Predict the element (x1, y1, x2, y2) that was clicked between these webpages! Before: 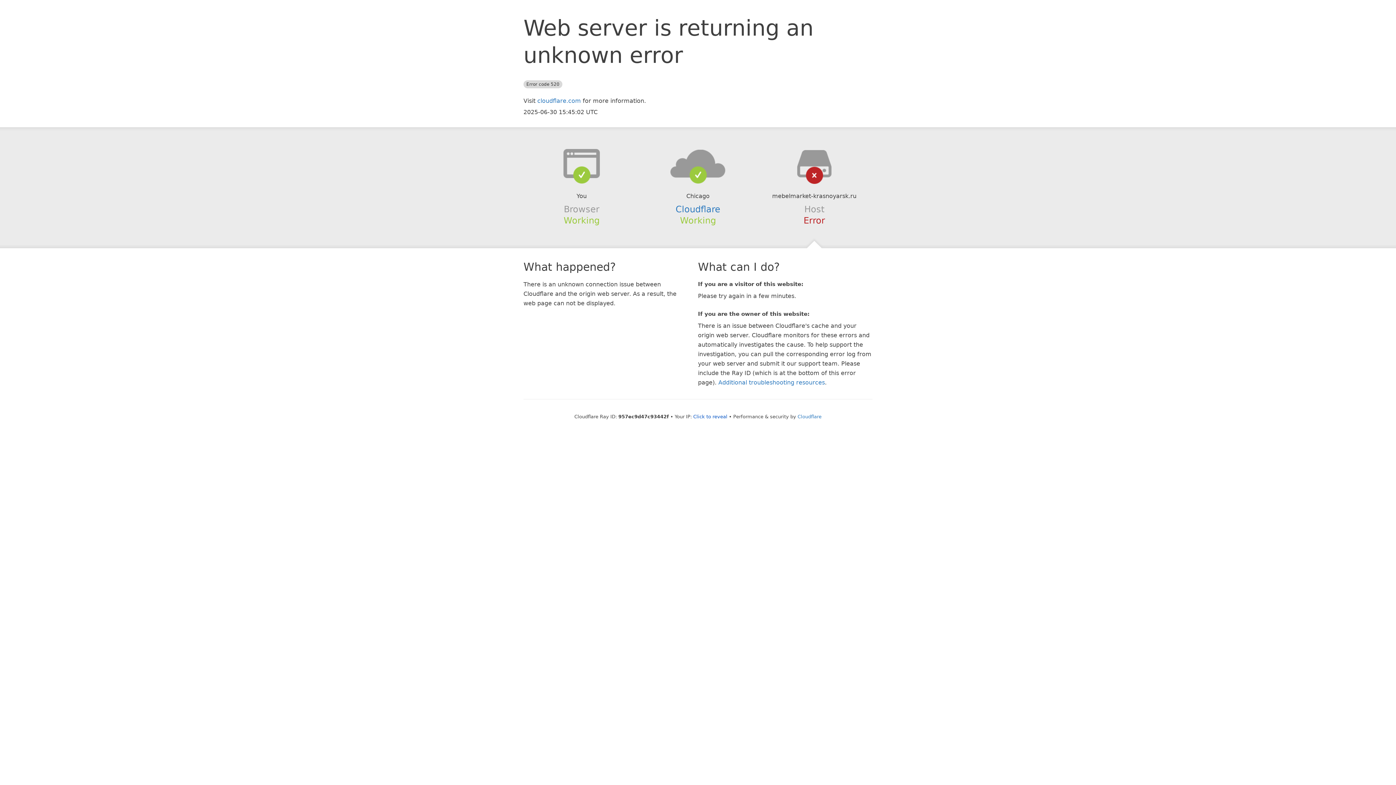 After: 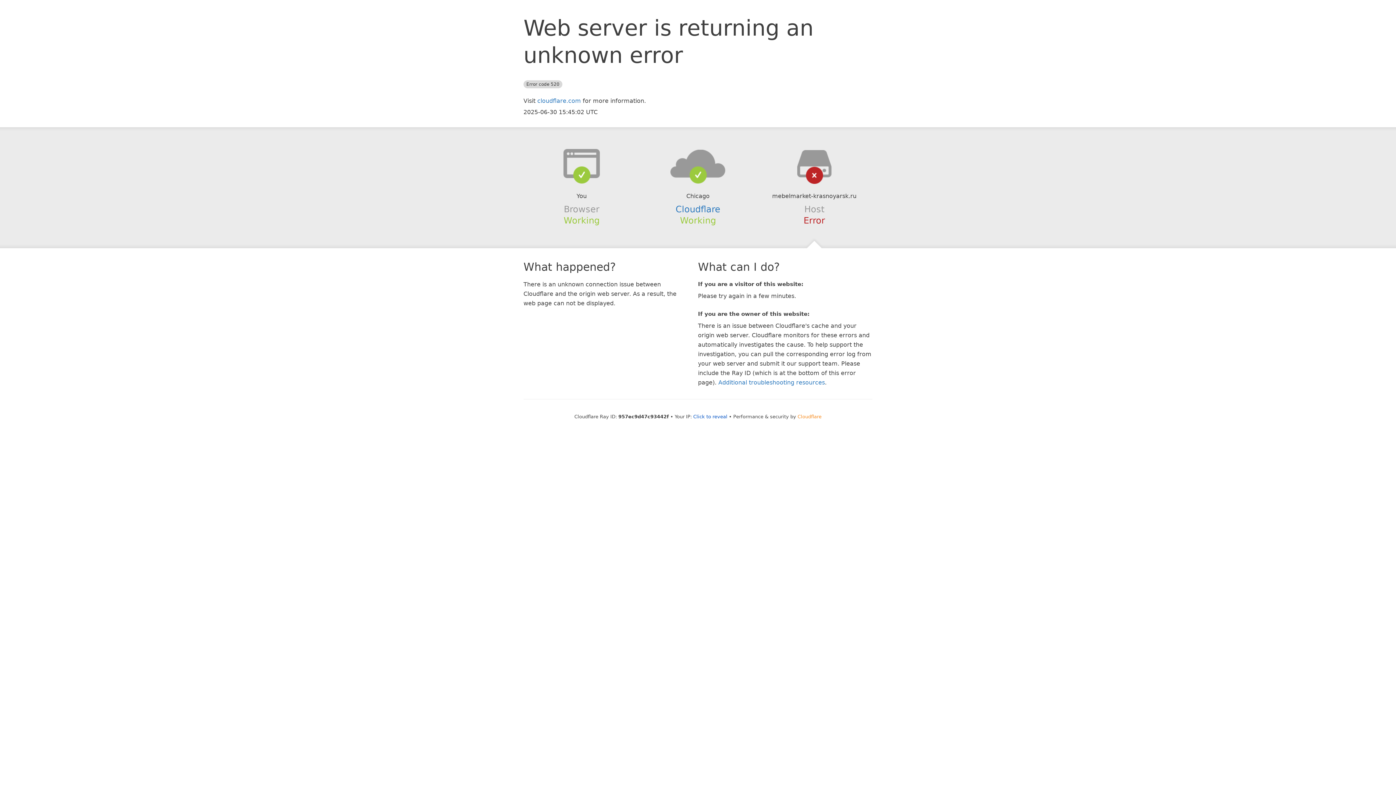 Action: bbox: (797, 414, 821, 419) label: Cloudflare